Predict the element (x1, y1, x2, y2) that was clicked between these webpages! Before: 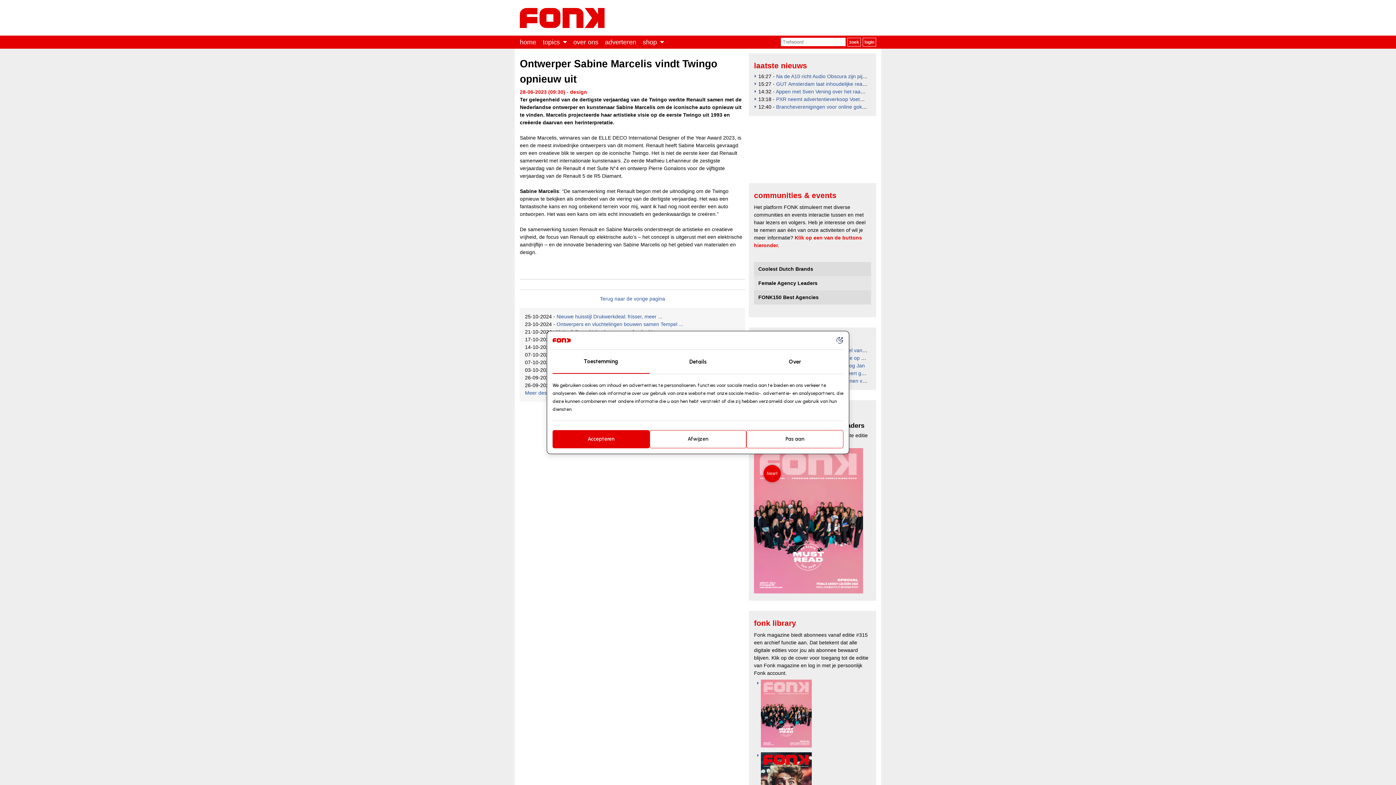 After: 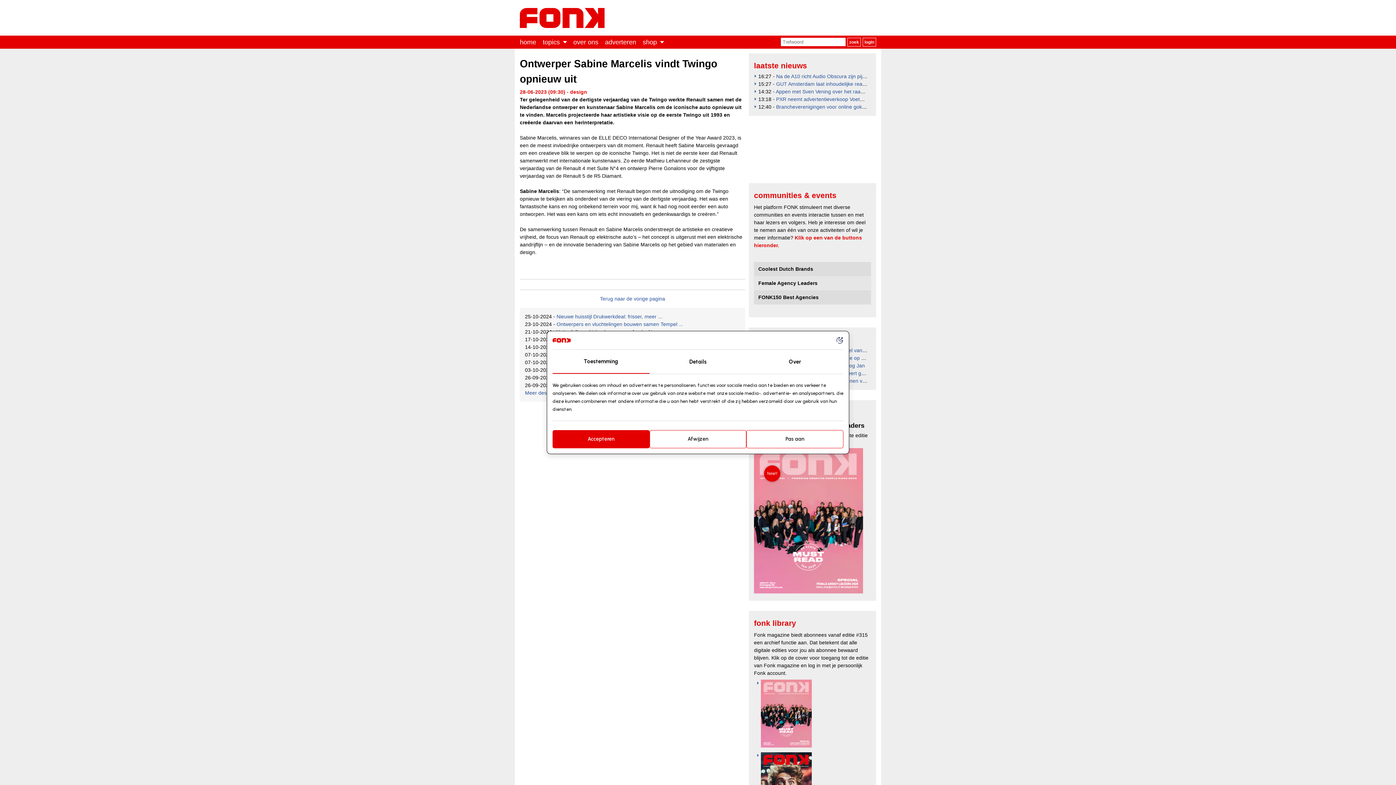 Action: bbox: (600, 296, 665, 301) label: Terug naar de vorige pagina